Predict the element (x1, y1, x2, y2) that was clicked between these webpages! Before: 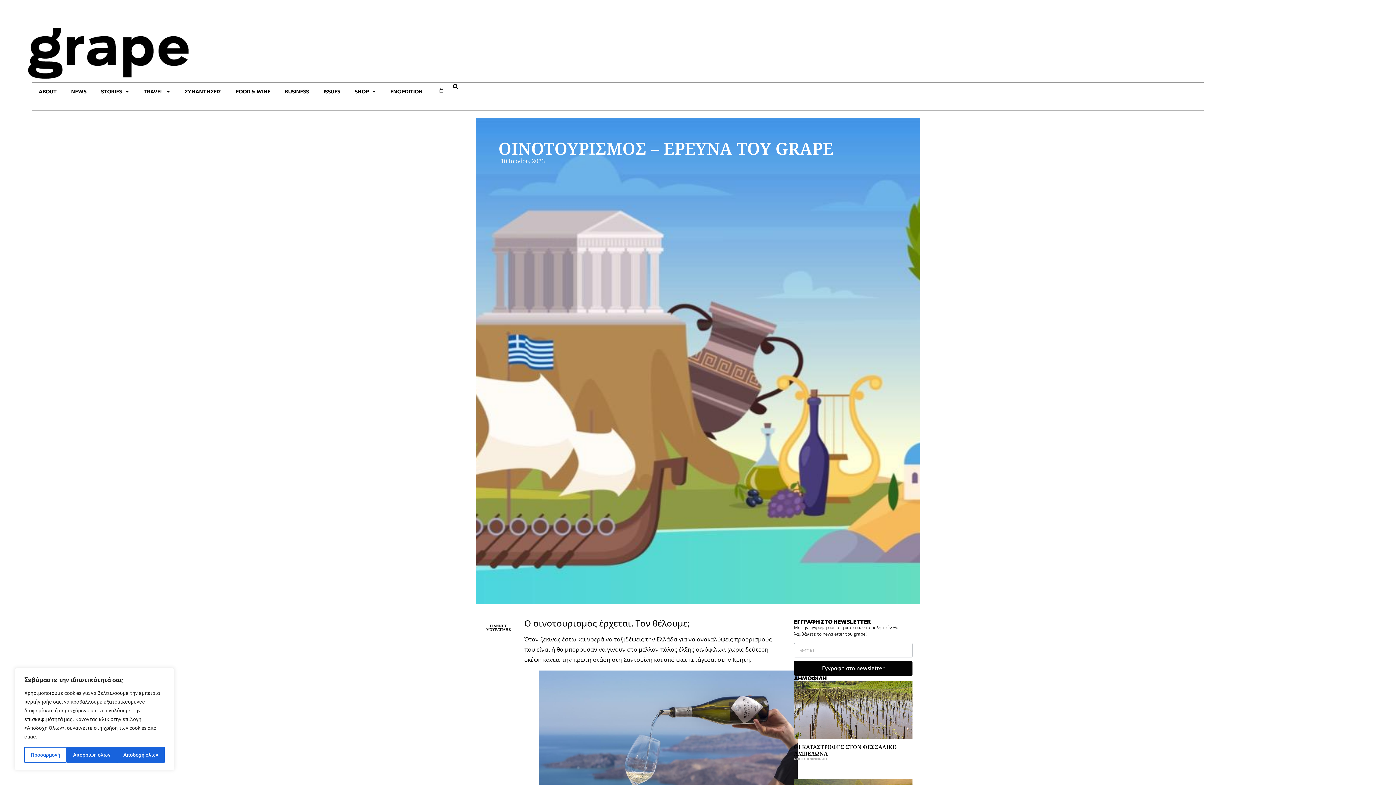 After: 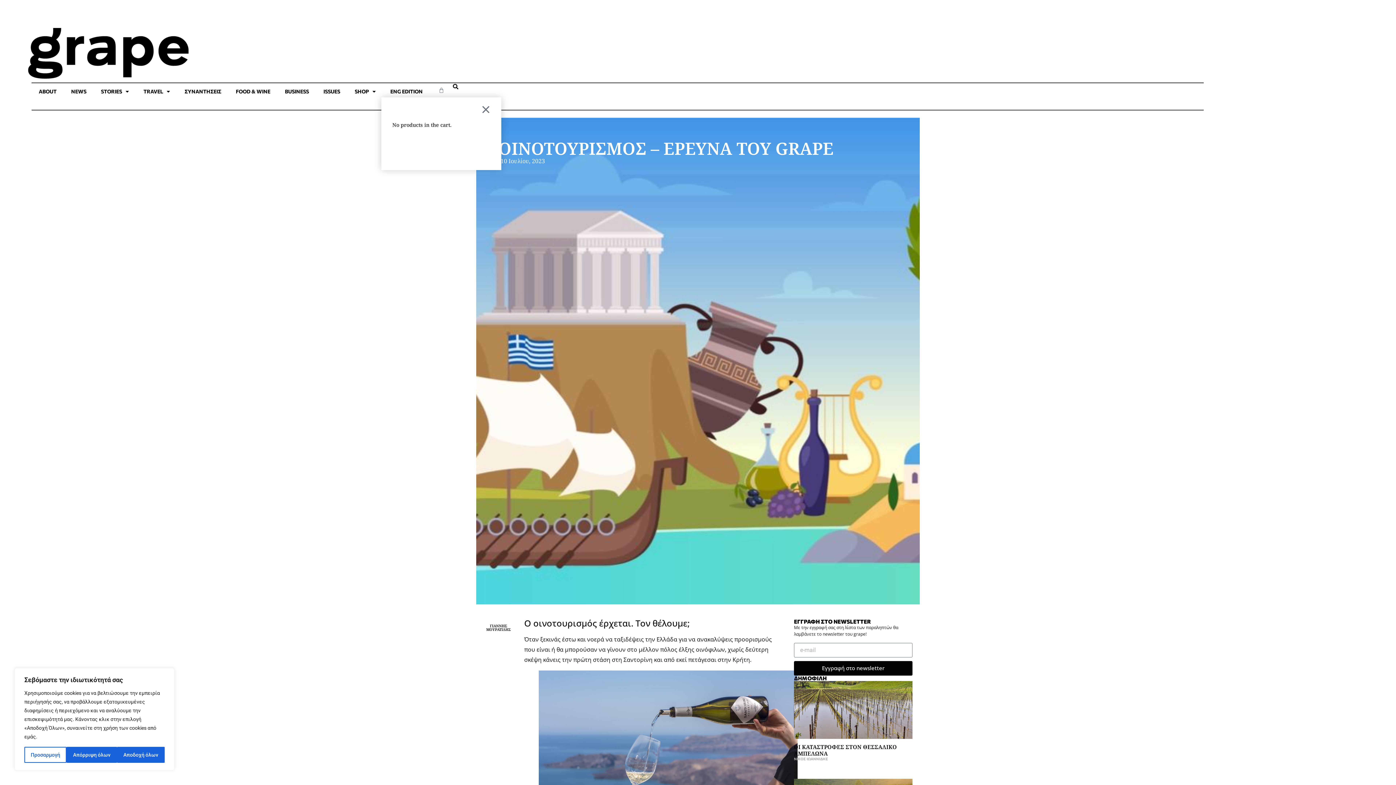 Action: label: Cart bbox: (430, 83, 453, 97)